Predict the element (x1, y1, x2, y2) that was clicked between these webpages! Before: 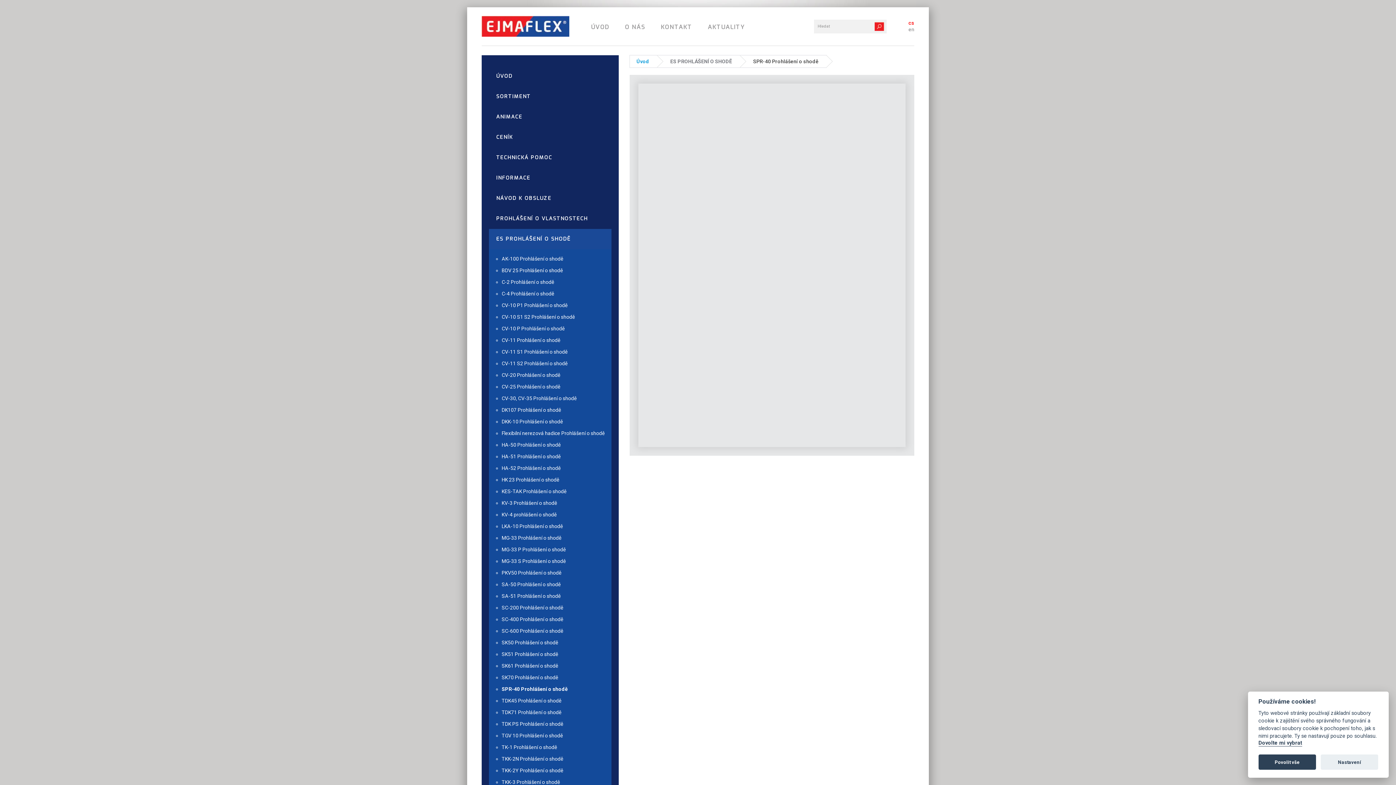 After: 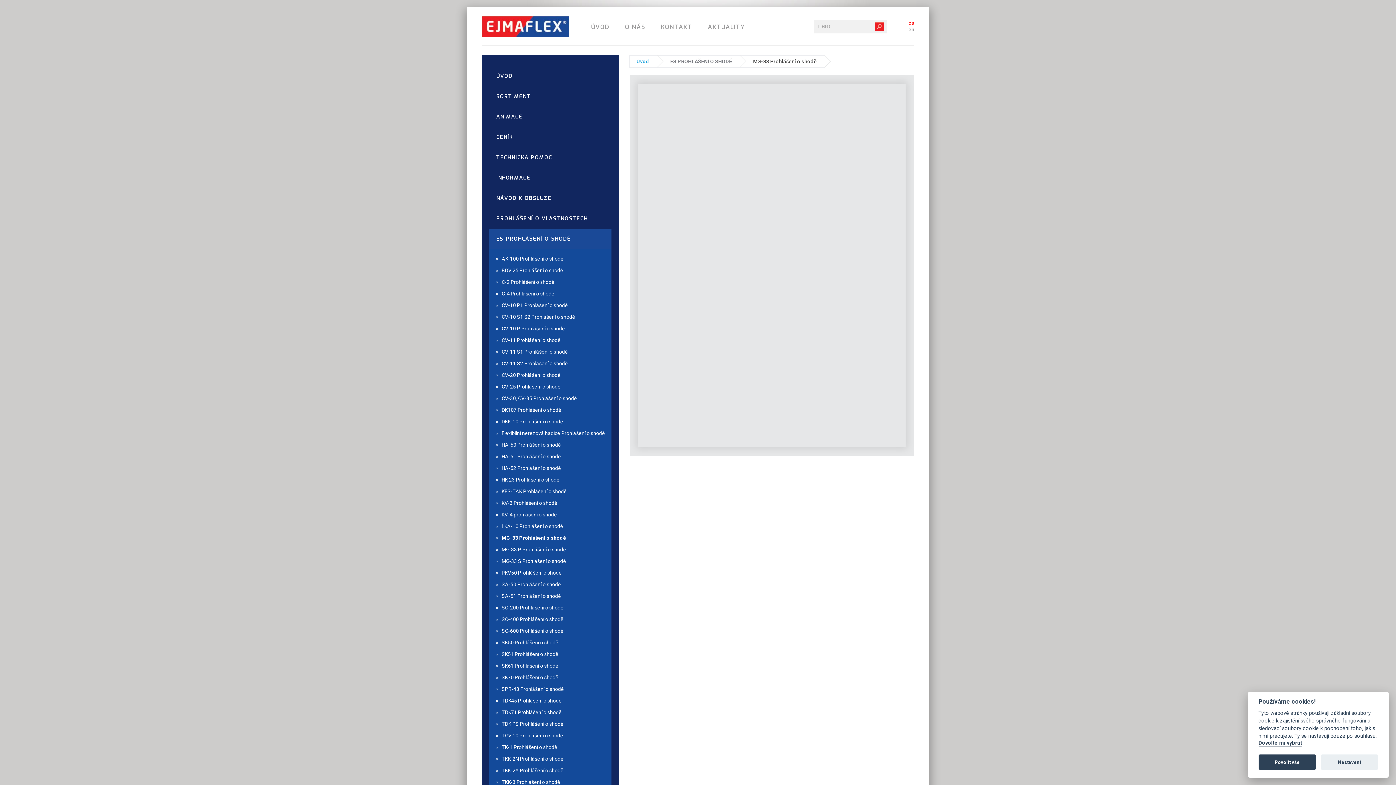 Action: bbox: (501, 532, 561, 544) label: MG-33 Prohlášení o shodě